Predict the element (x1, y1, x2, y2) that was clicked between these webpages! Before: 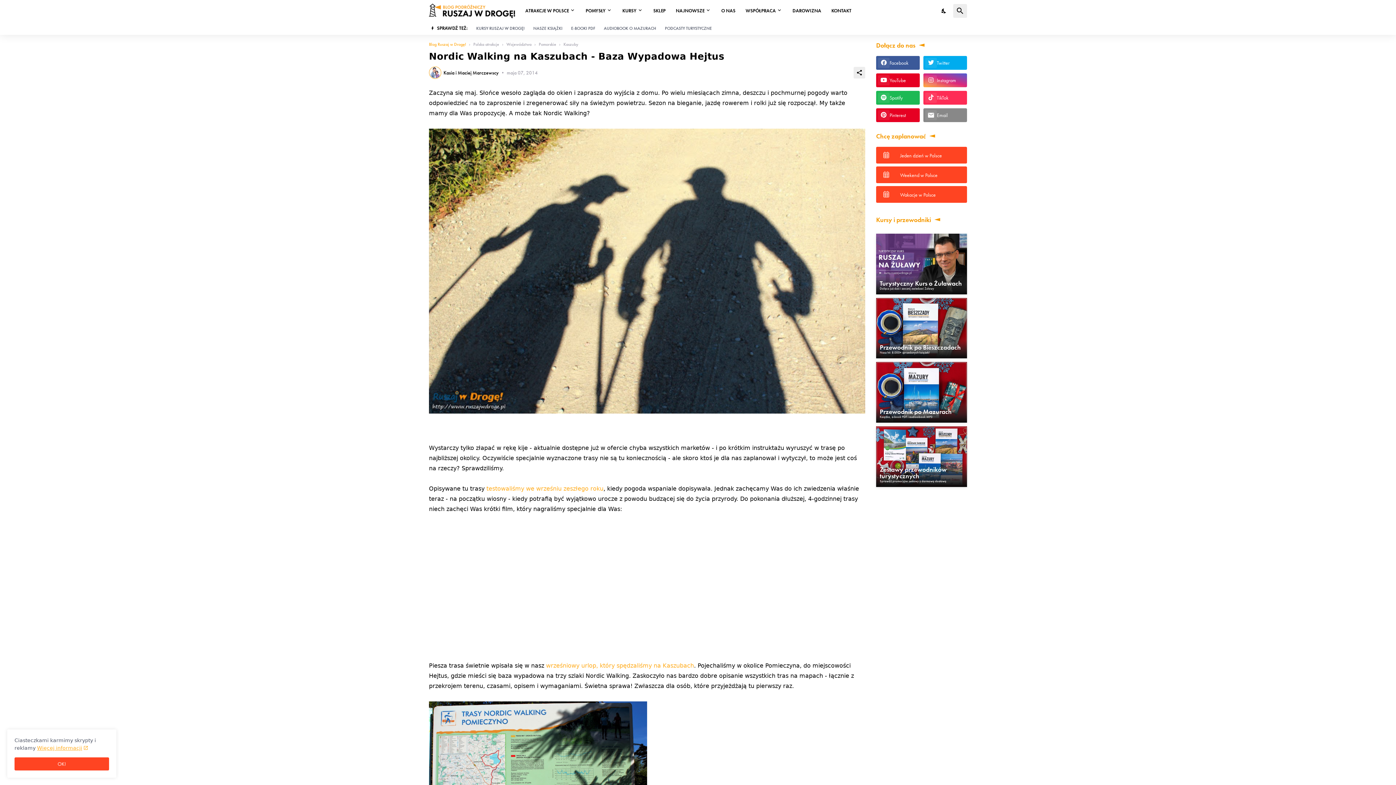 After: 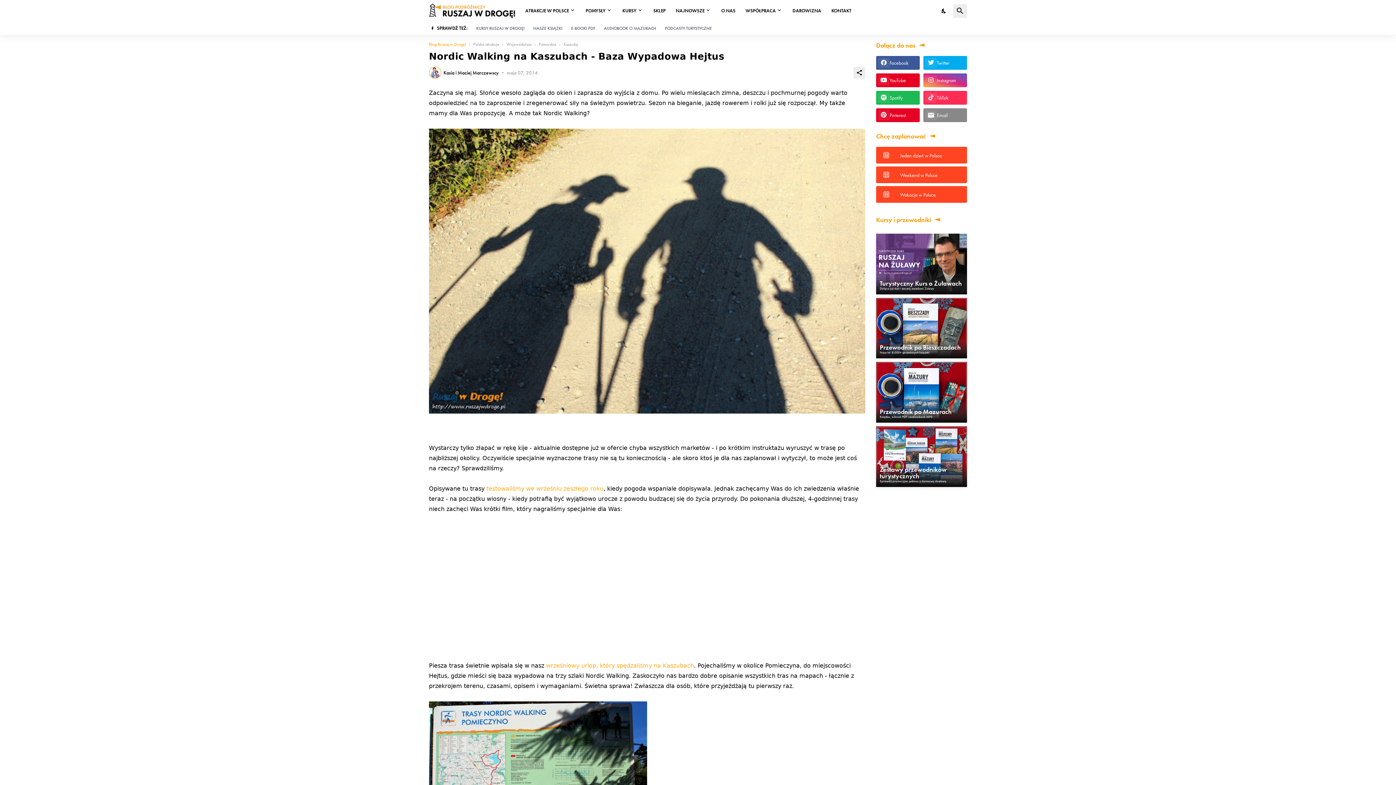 Action: label: Ciasteczka są OK bbox: (14, 757, 109, 770)